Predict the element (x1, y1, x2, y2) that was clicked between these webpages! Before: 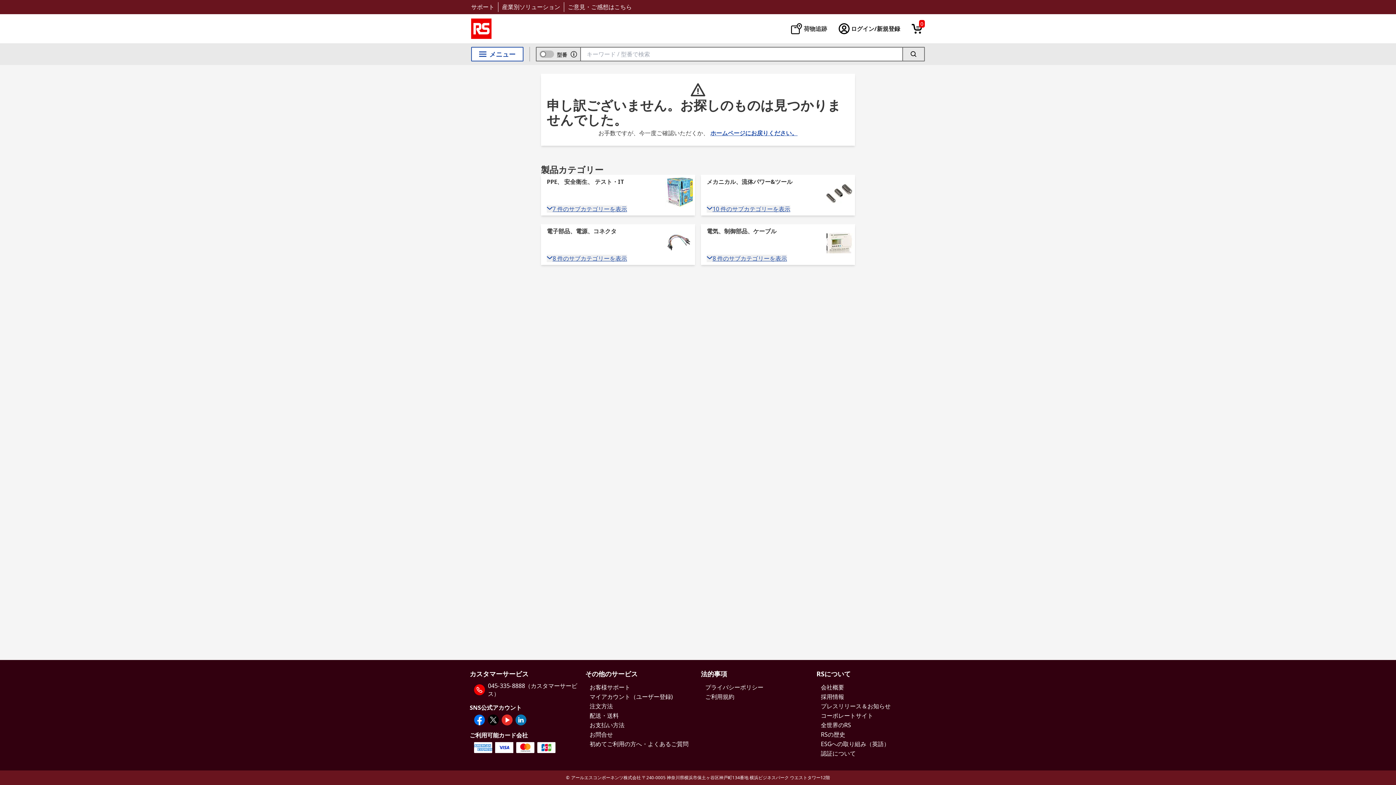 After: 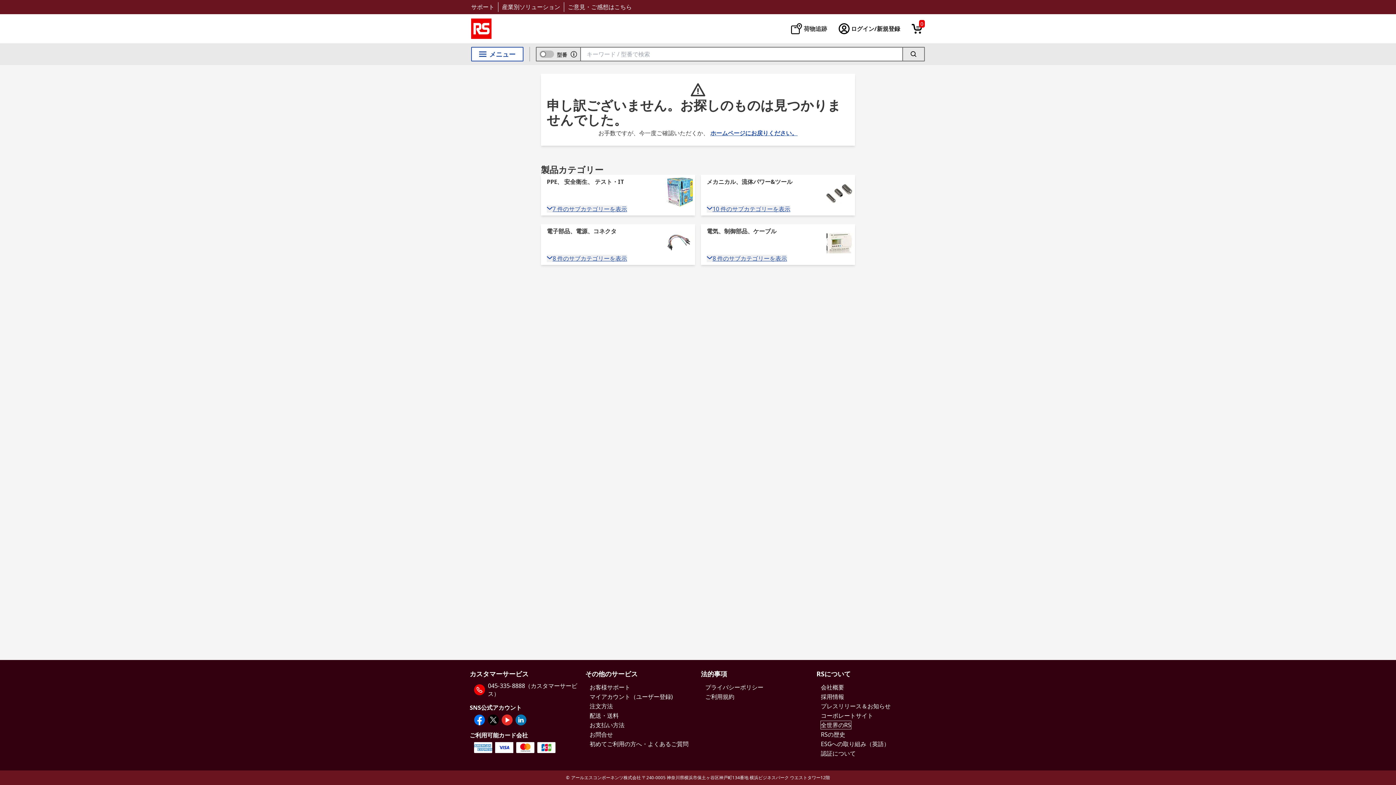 Action: label: 全世界のRS bbox: (821, 721, 851, 729)